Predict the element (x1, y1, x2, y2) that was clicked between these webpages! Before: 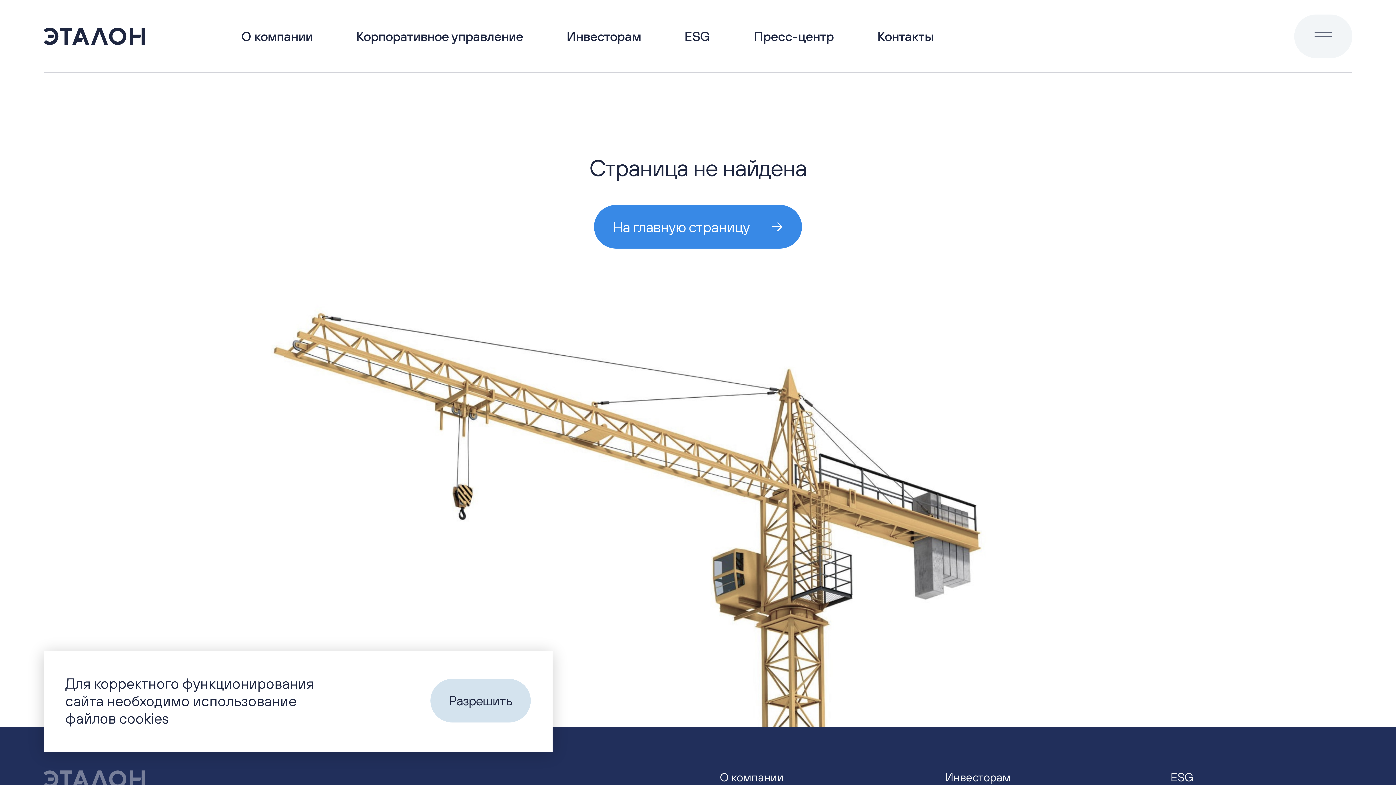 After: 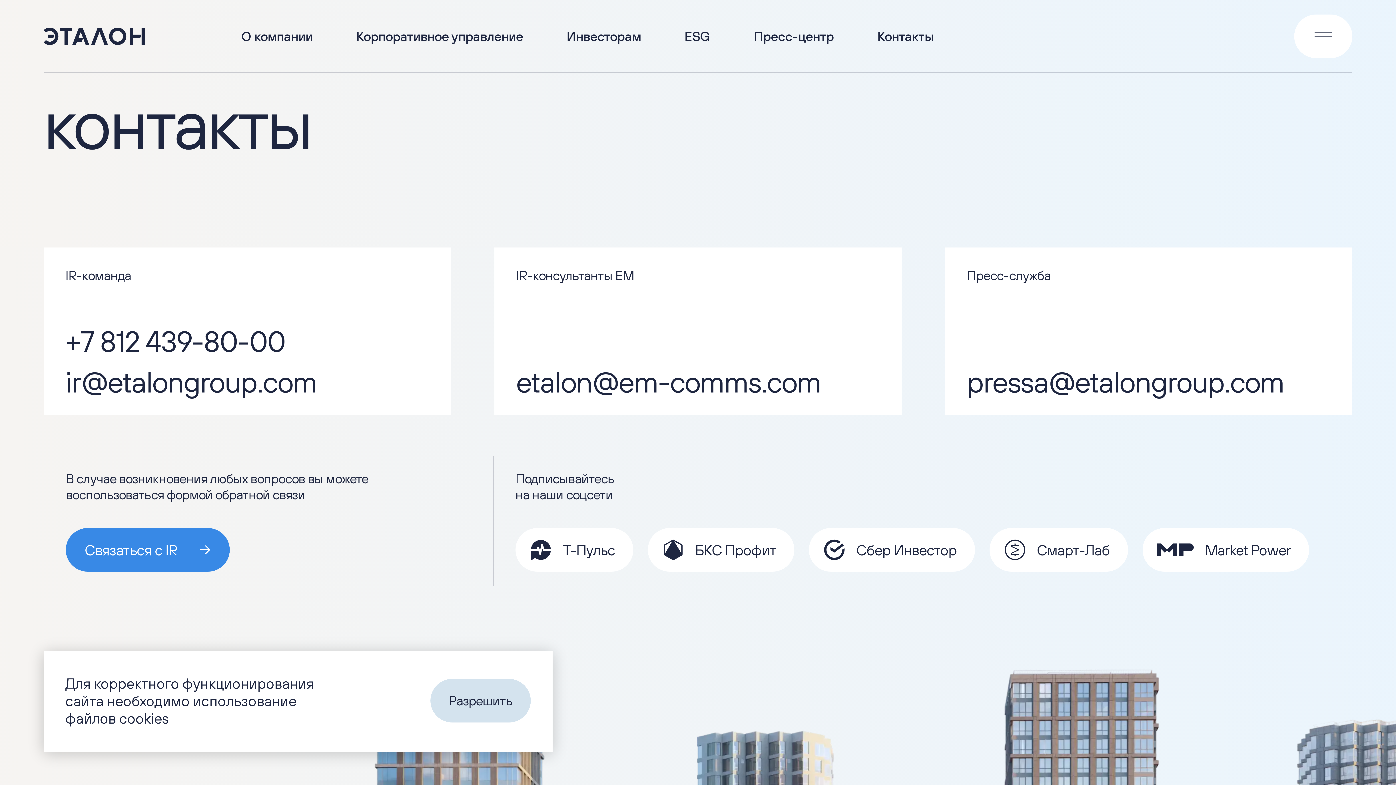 Action: bbox: (855, 0, 933, 72) label: Контакты